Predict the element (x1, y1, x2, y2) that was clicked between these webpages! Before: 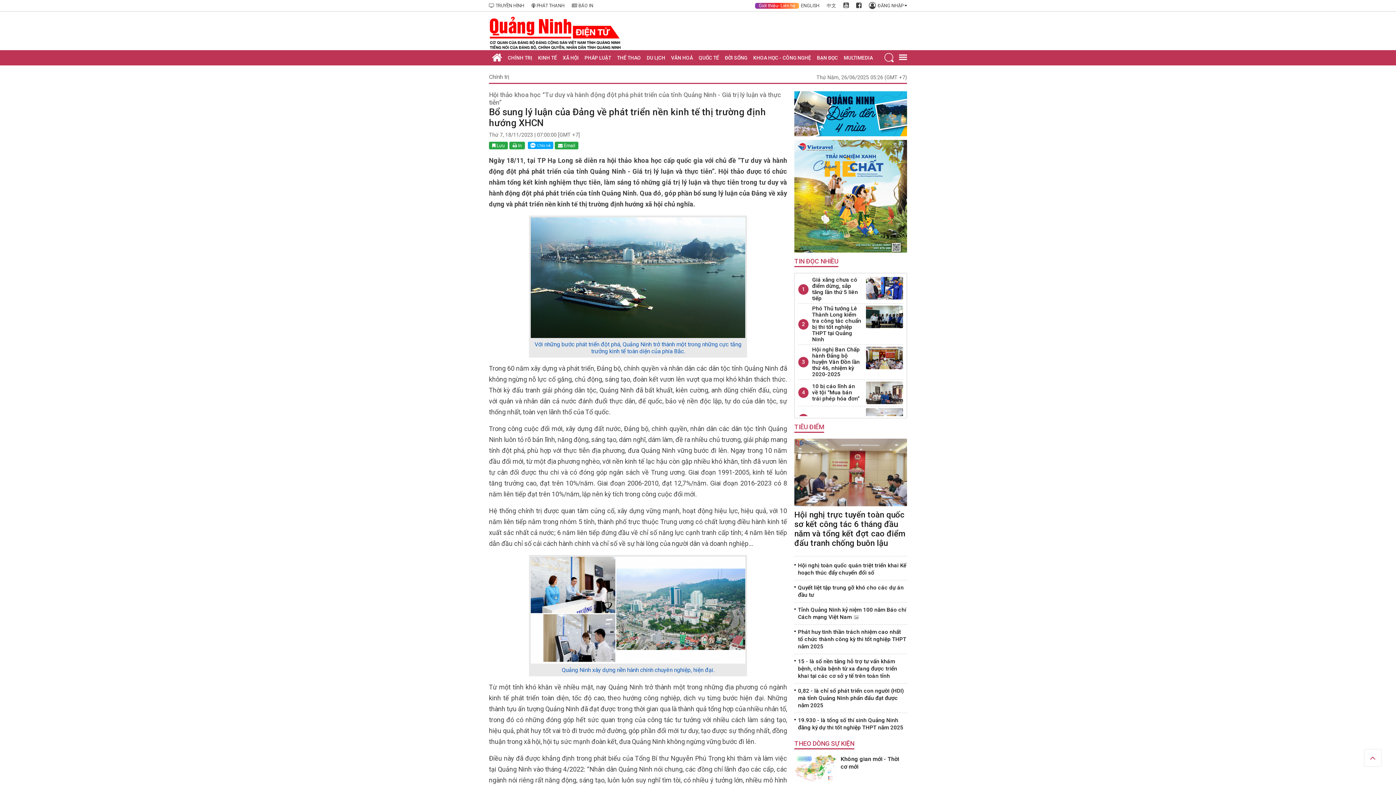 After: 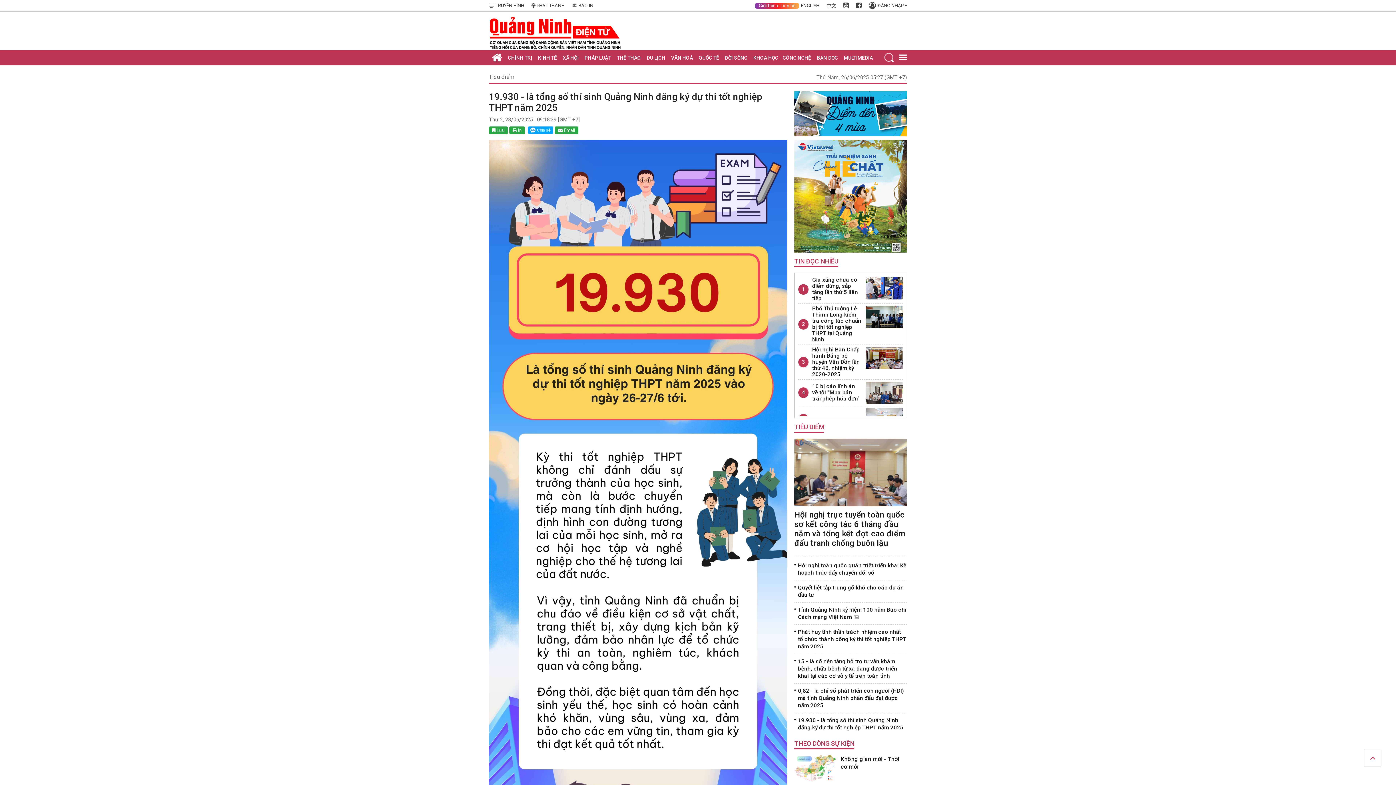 Action: label: 19.930 - là tổng số thí sinh Quảng Ninh đăng ký dự thi tốt nghiệp THPT năm 2025 bbox: (798, 717, 903, 731)